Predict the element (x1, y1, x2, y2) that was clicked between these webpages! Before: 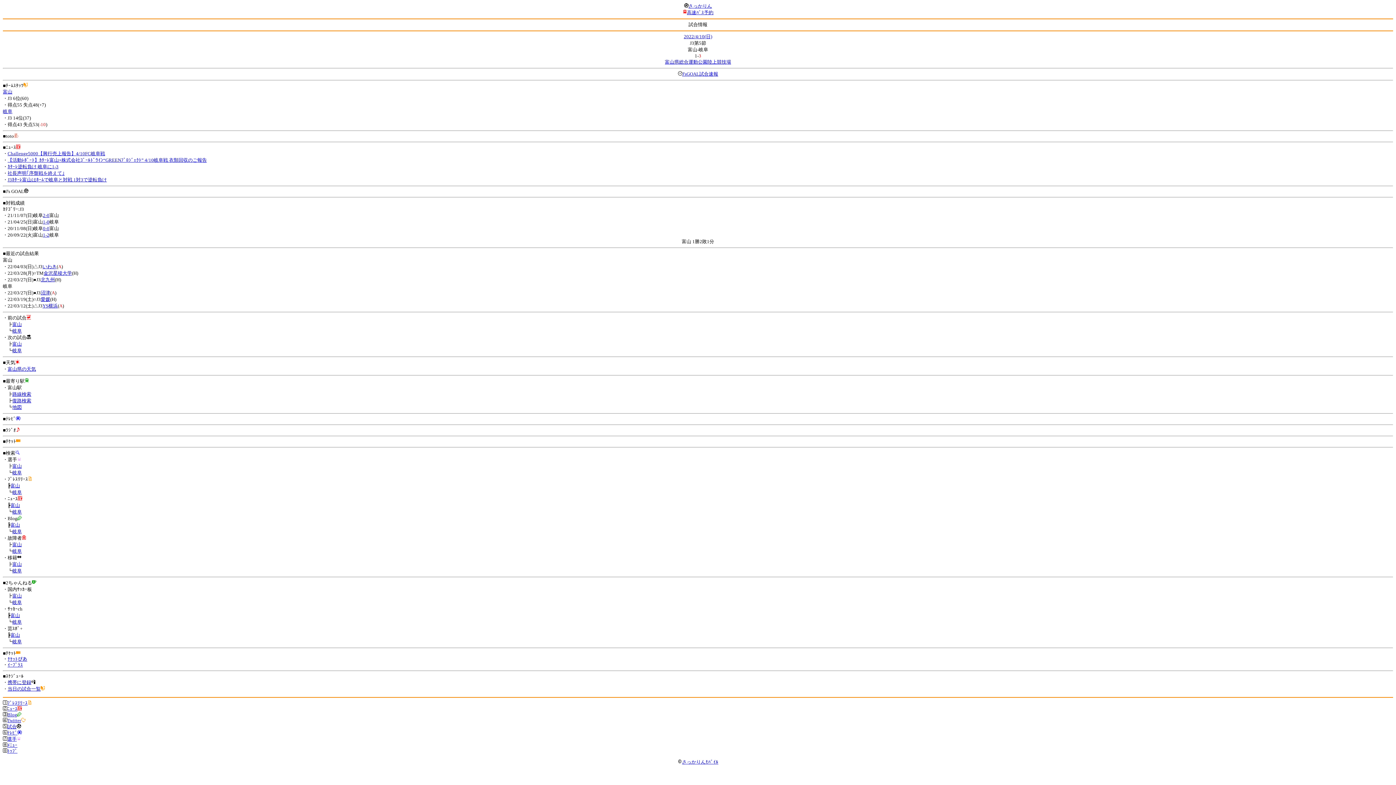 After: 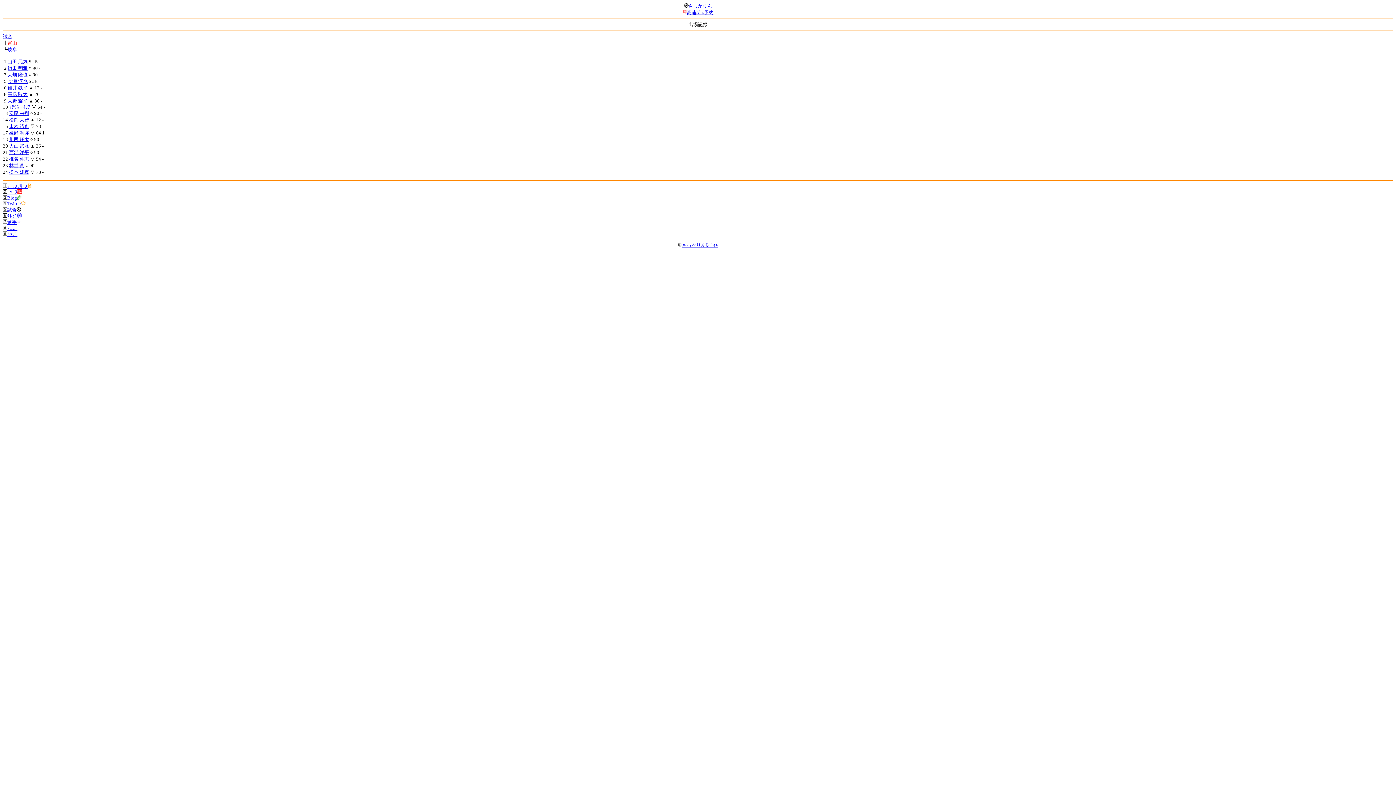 Action: bbox: (2, 89, 12, 94) label: 富山